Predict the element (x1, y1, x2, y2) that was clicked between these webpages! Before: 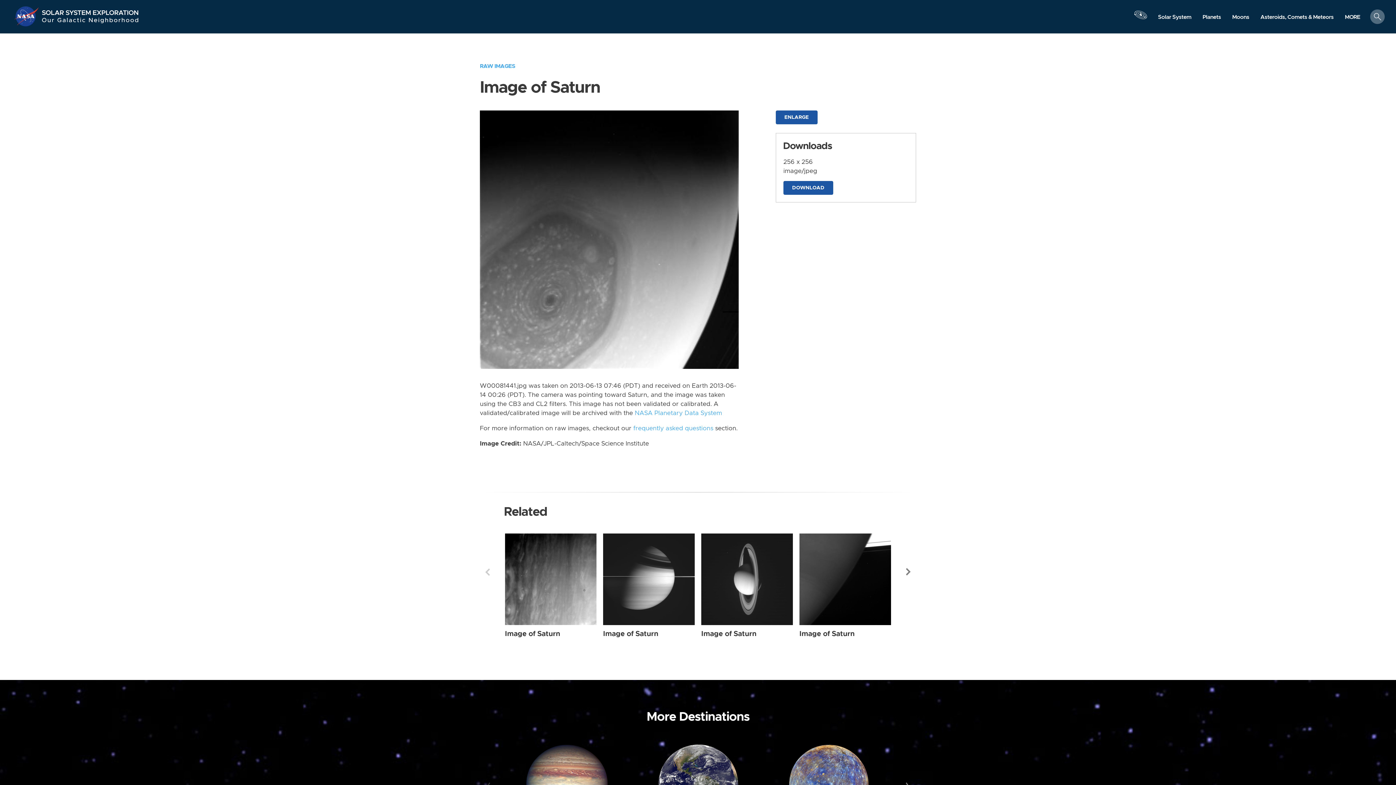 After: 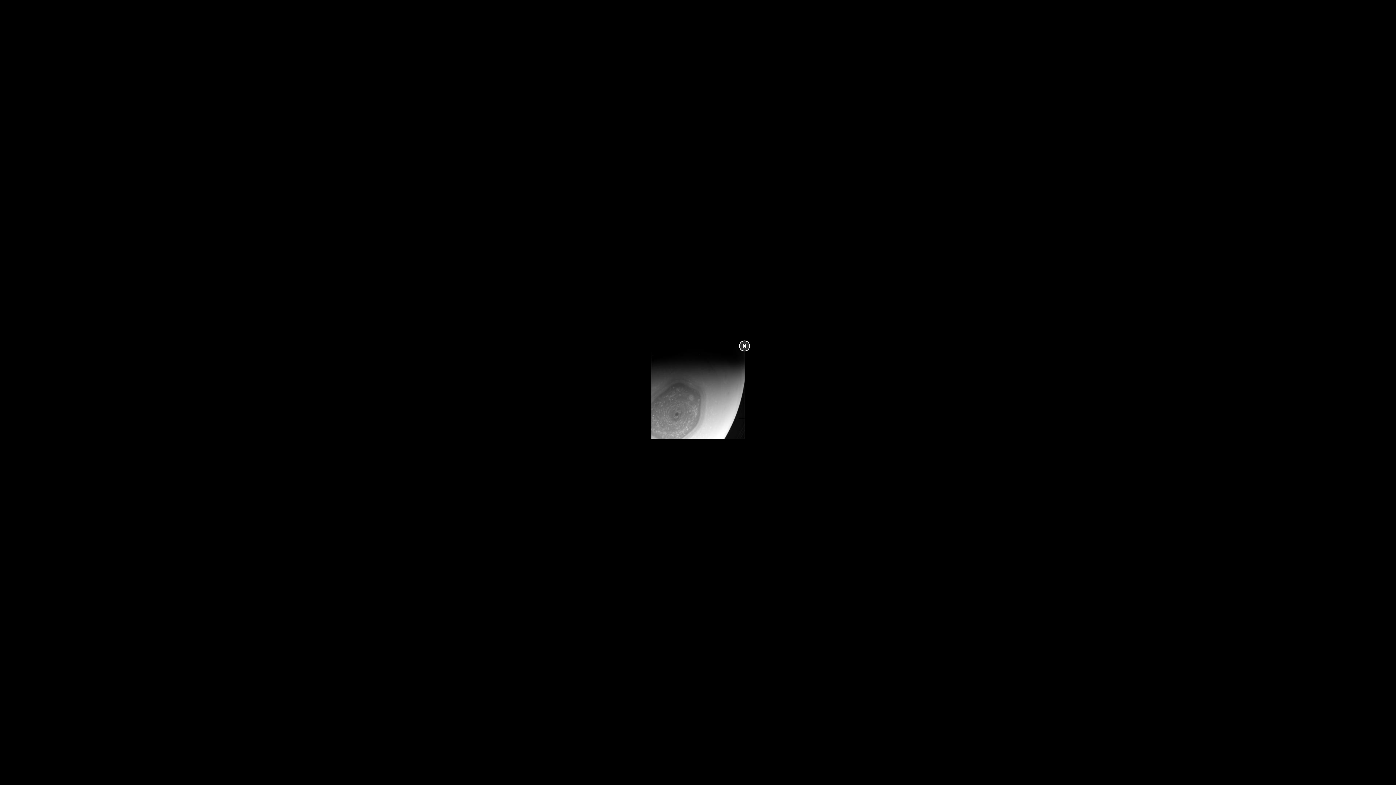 Action: bbox: (480, 236, 738, 242)